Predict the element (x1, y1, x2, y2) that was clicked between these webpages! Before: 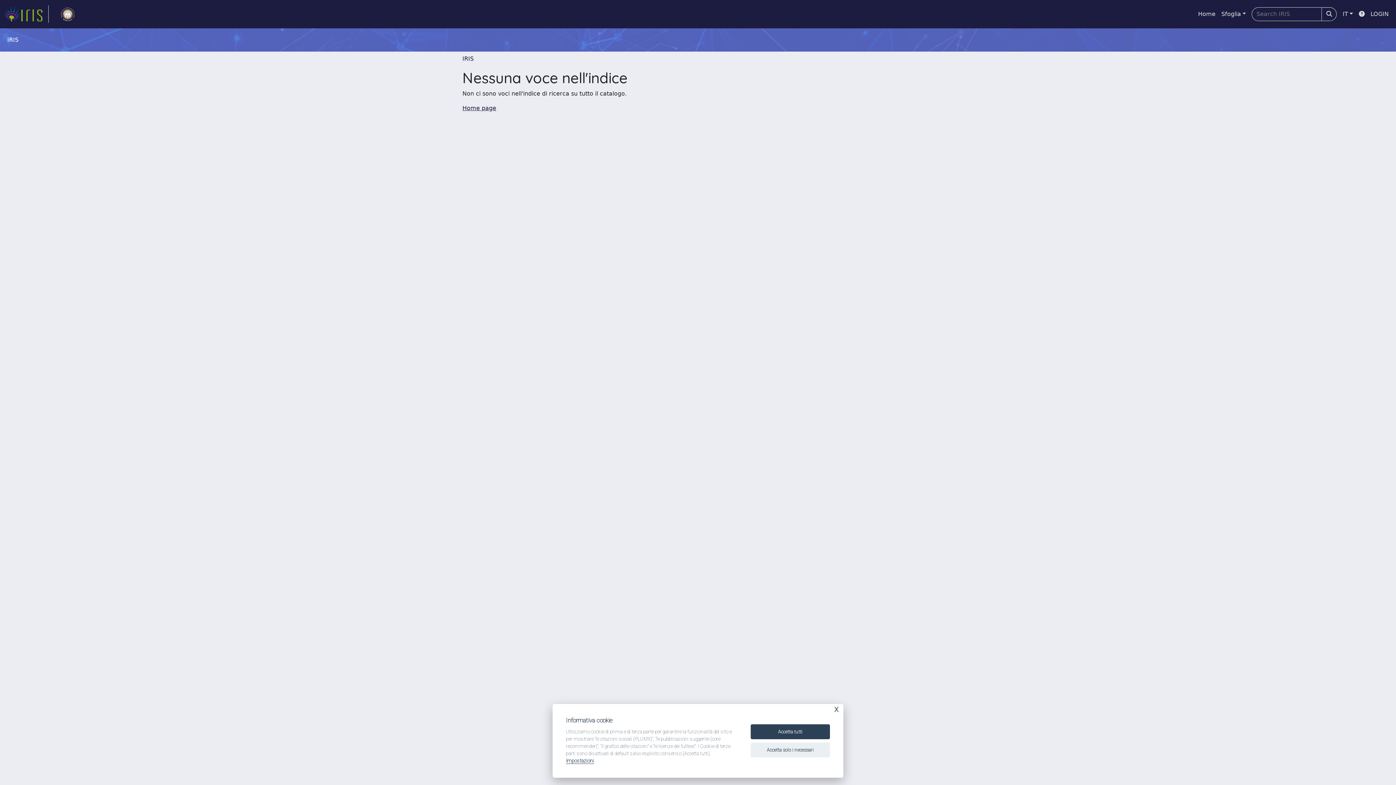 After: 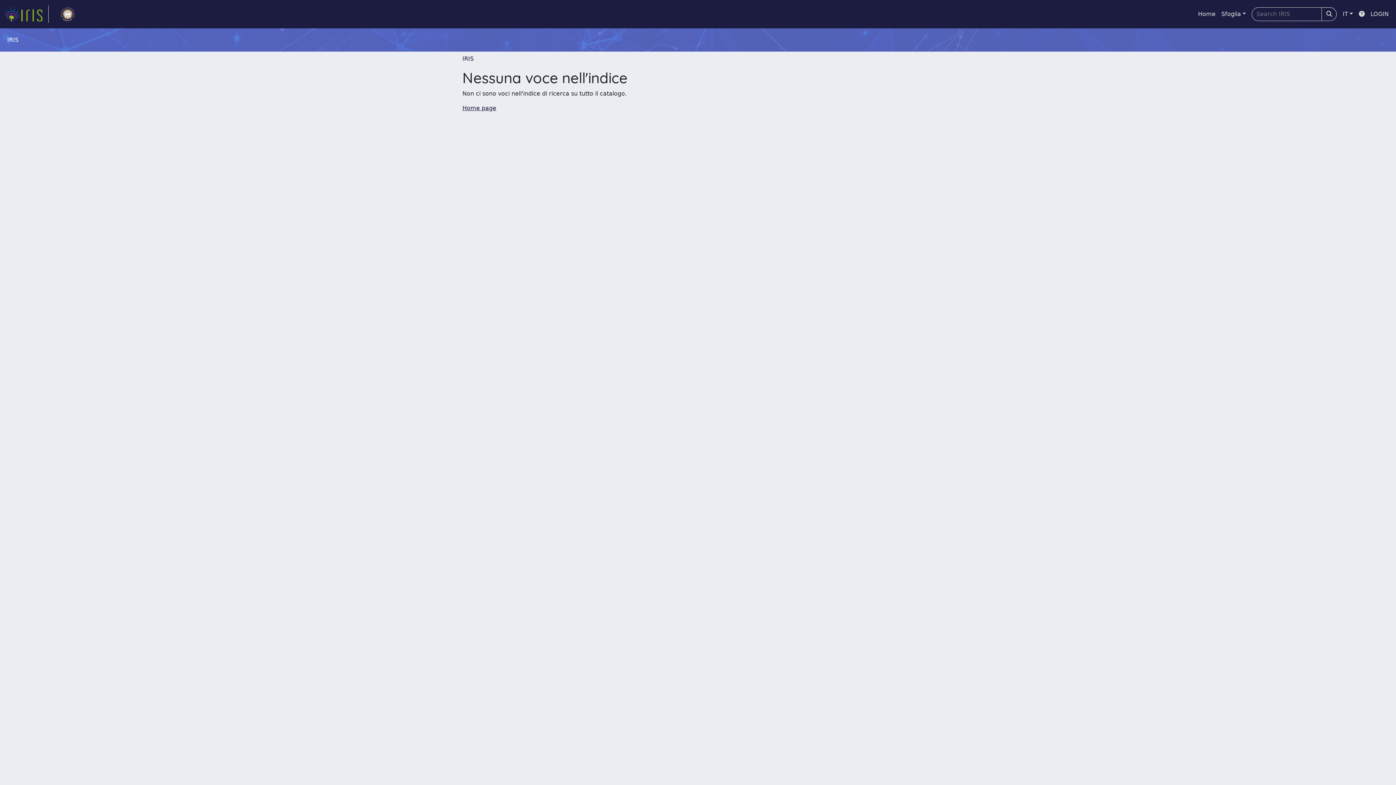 Action: bbox: (750, 724, 830, 739) label: Accetta tutti